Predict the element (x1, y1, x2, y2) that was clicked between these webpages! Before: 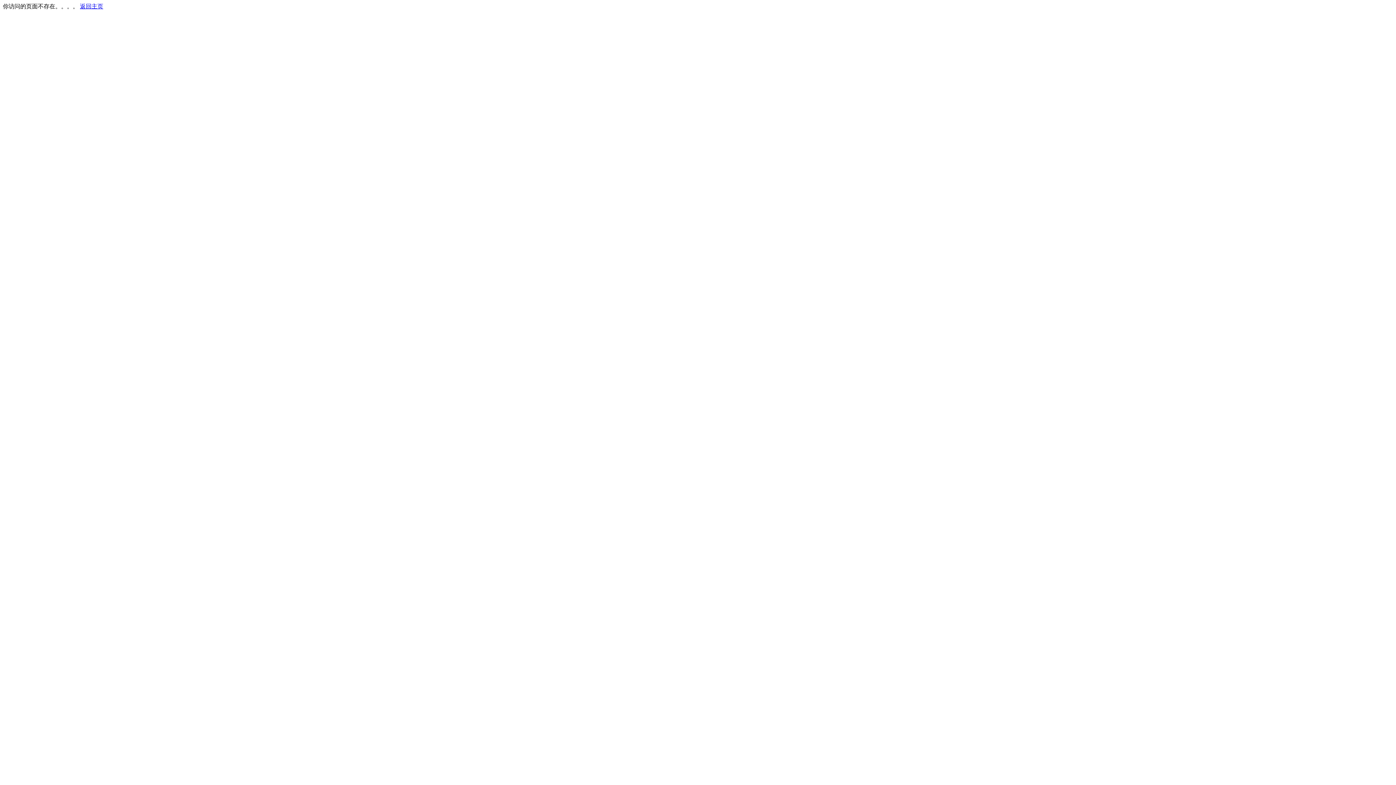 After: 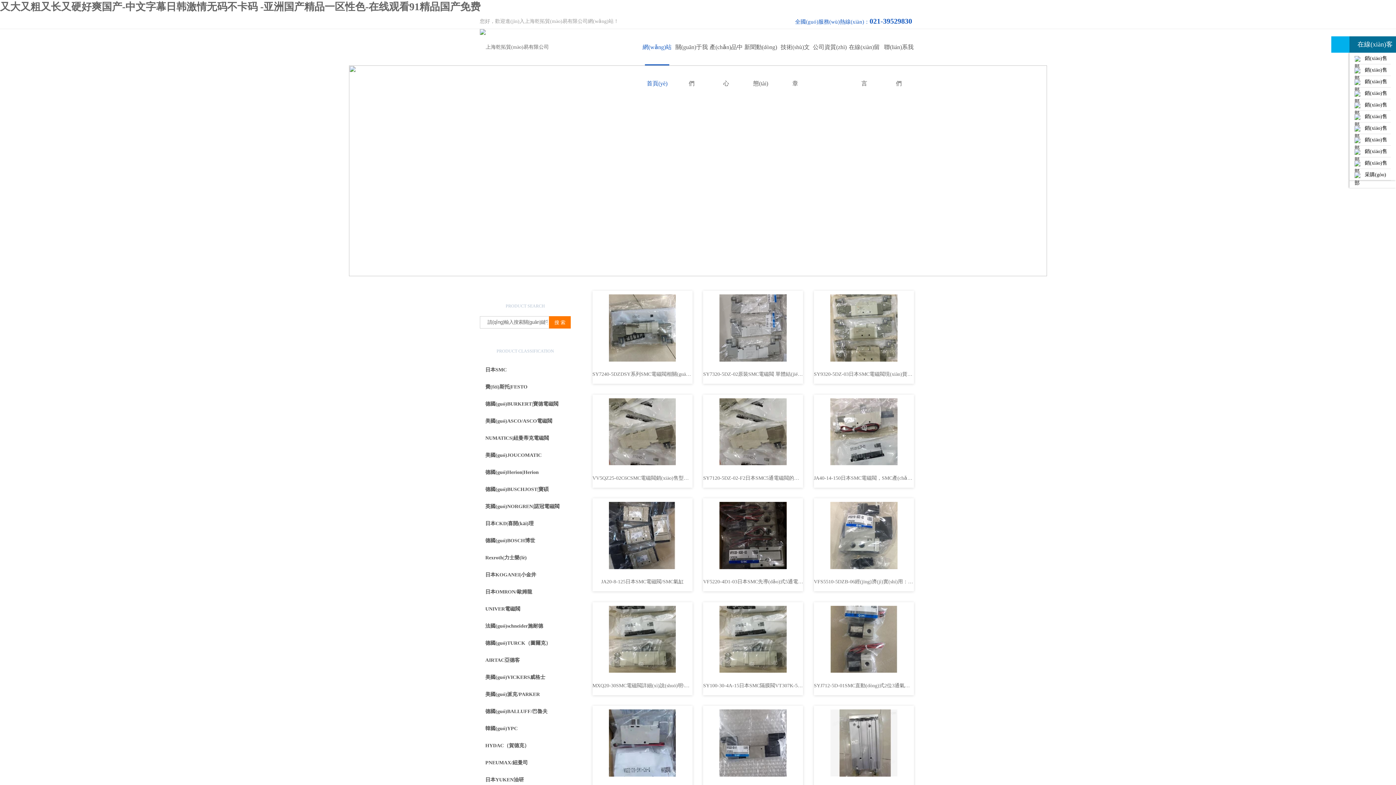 Action: bbox: (80, 3, 103, 9) label: 返回主页